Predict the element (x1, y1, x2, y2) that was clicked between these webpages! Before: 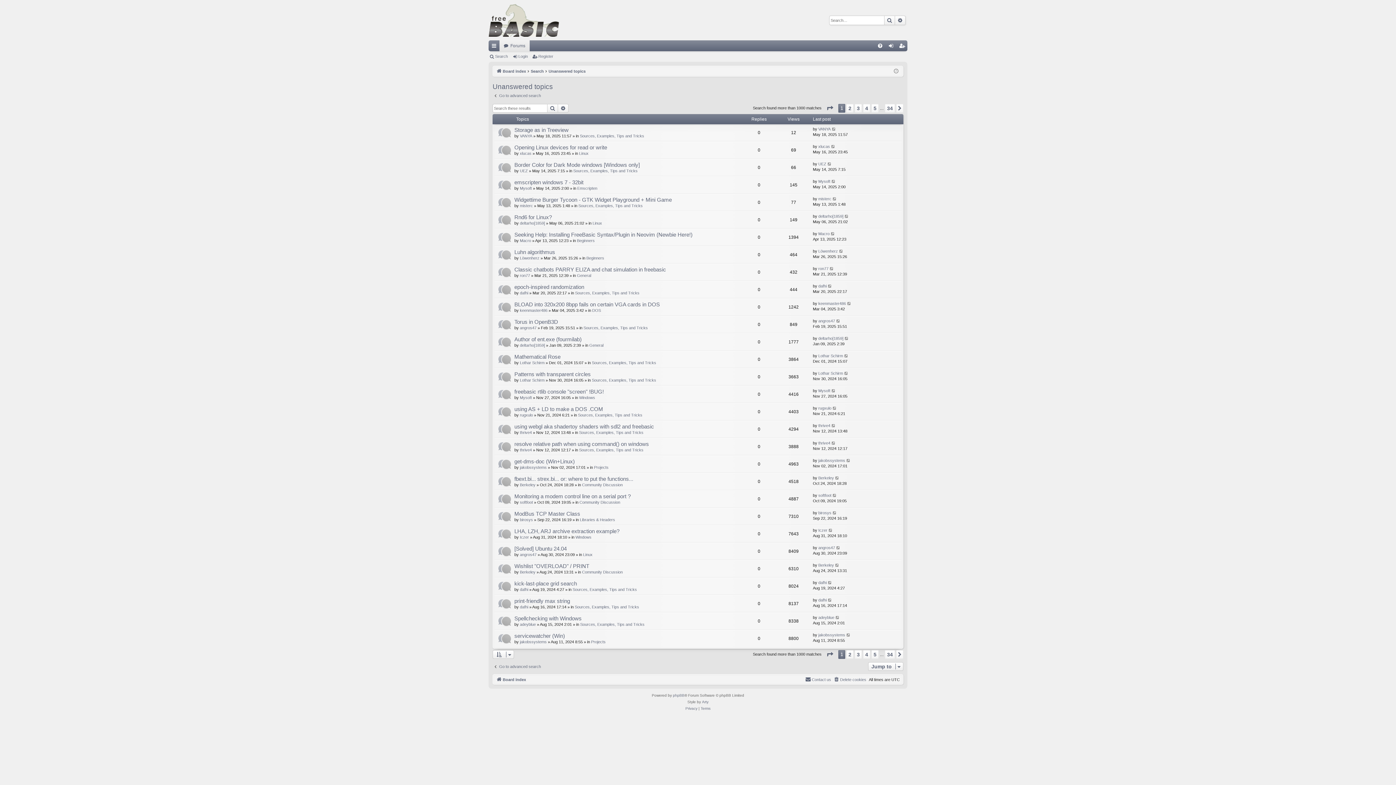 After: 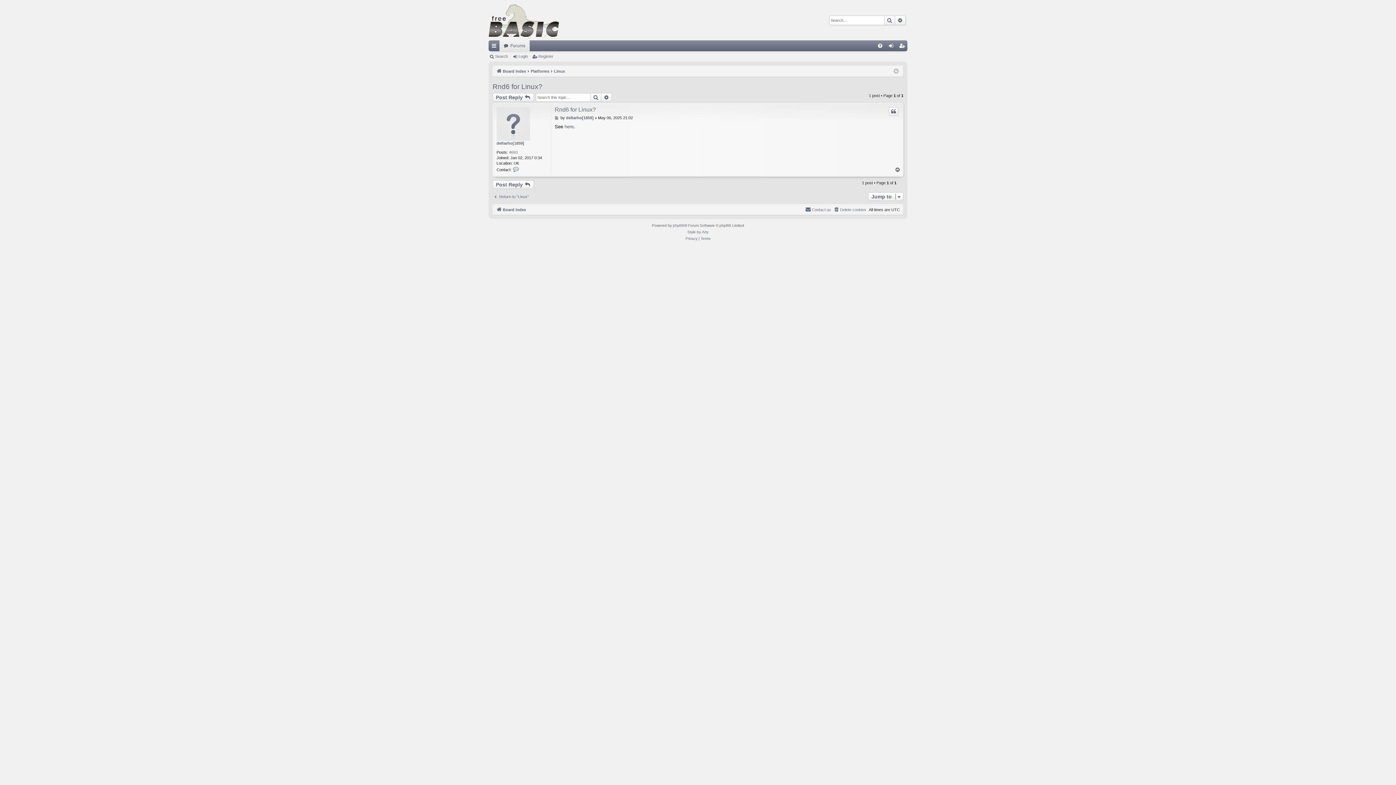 Action: label: Rnd6 for Linux? bbox: (514, 214, 552, 221)